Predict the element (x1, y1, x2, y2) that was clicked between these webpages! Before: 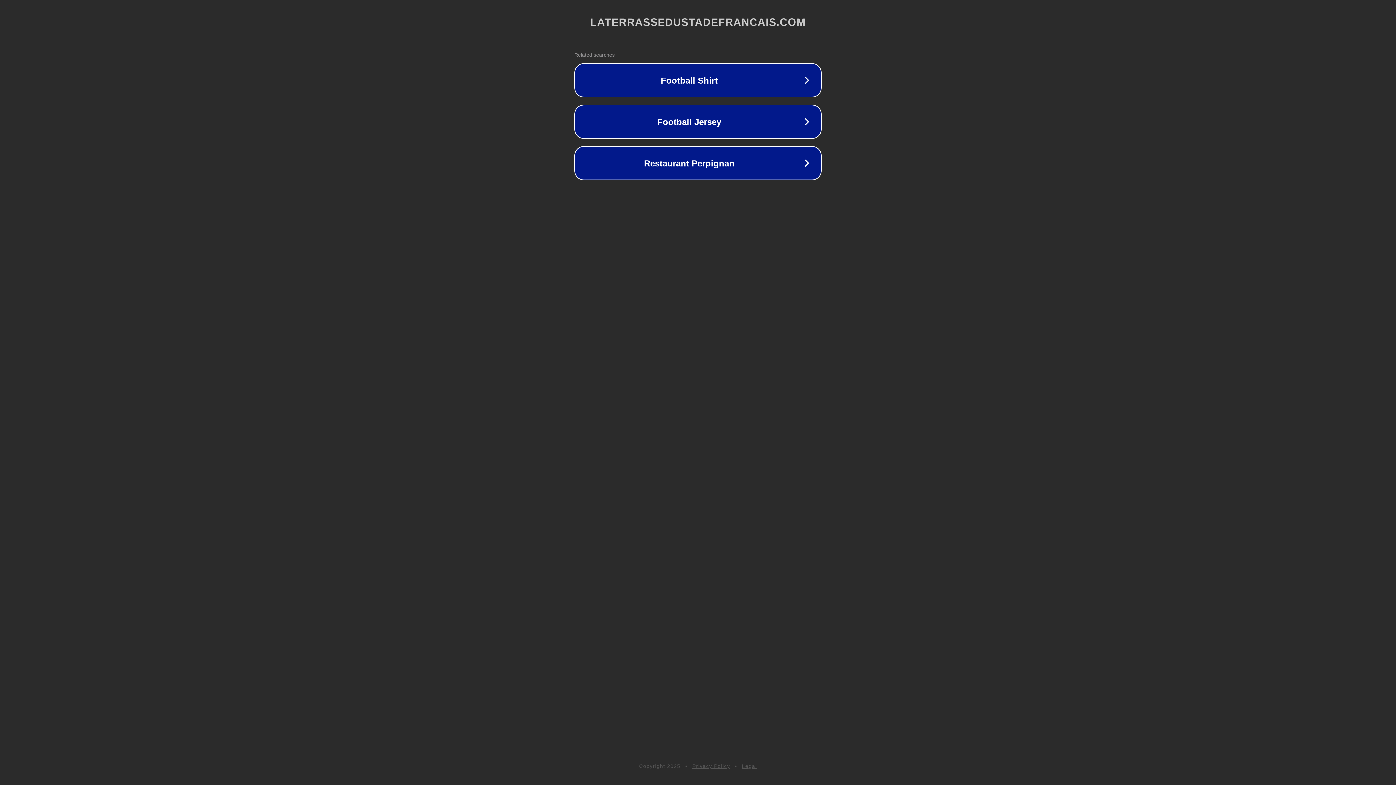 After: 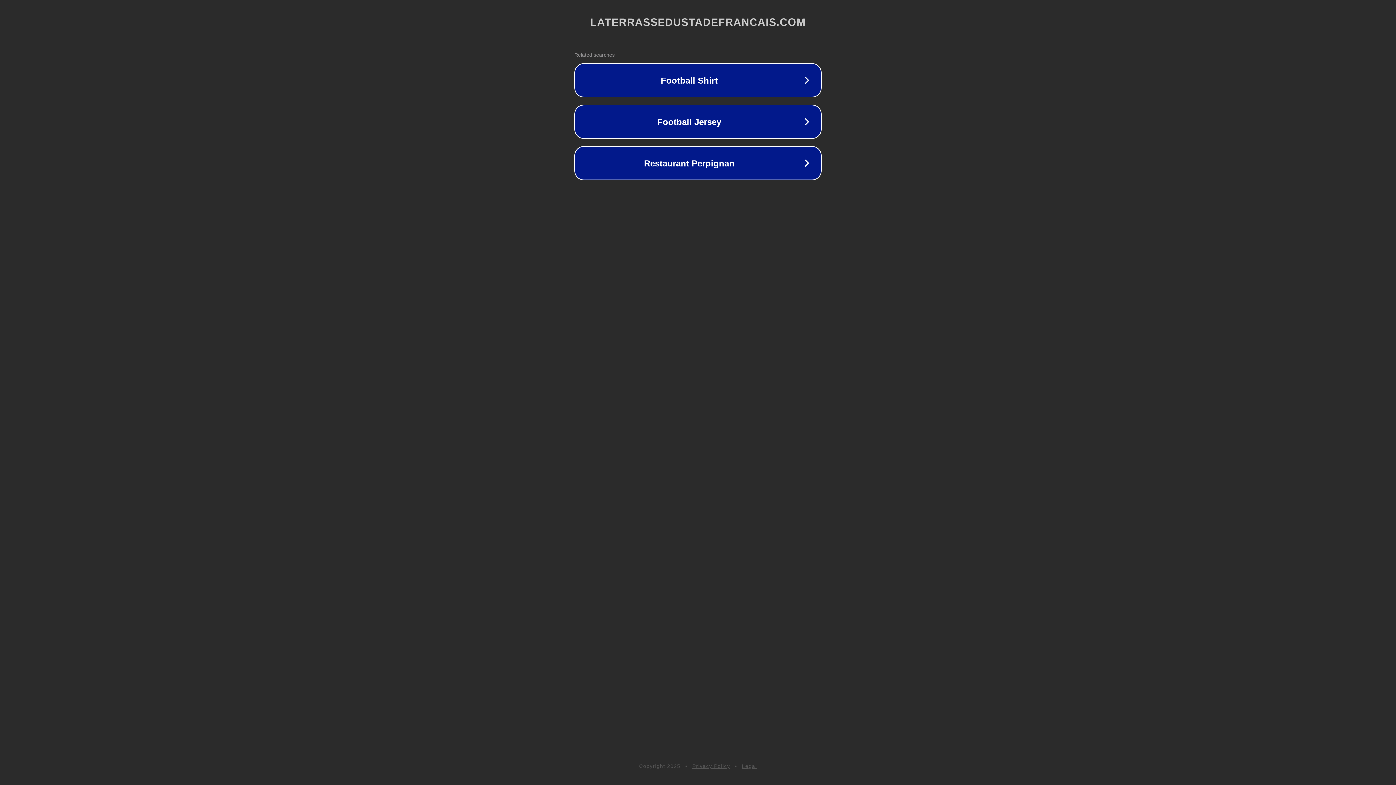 Action: bbox: (742, 763, 757, 769) label: Legal